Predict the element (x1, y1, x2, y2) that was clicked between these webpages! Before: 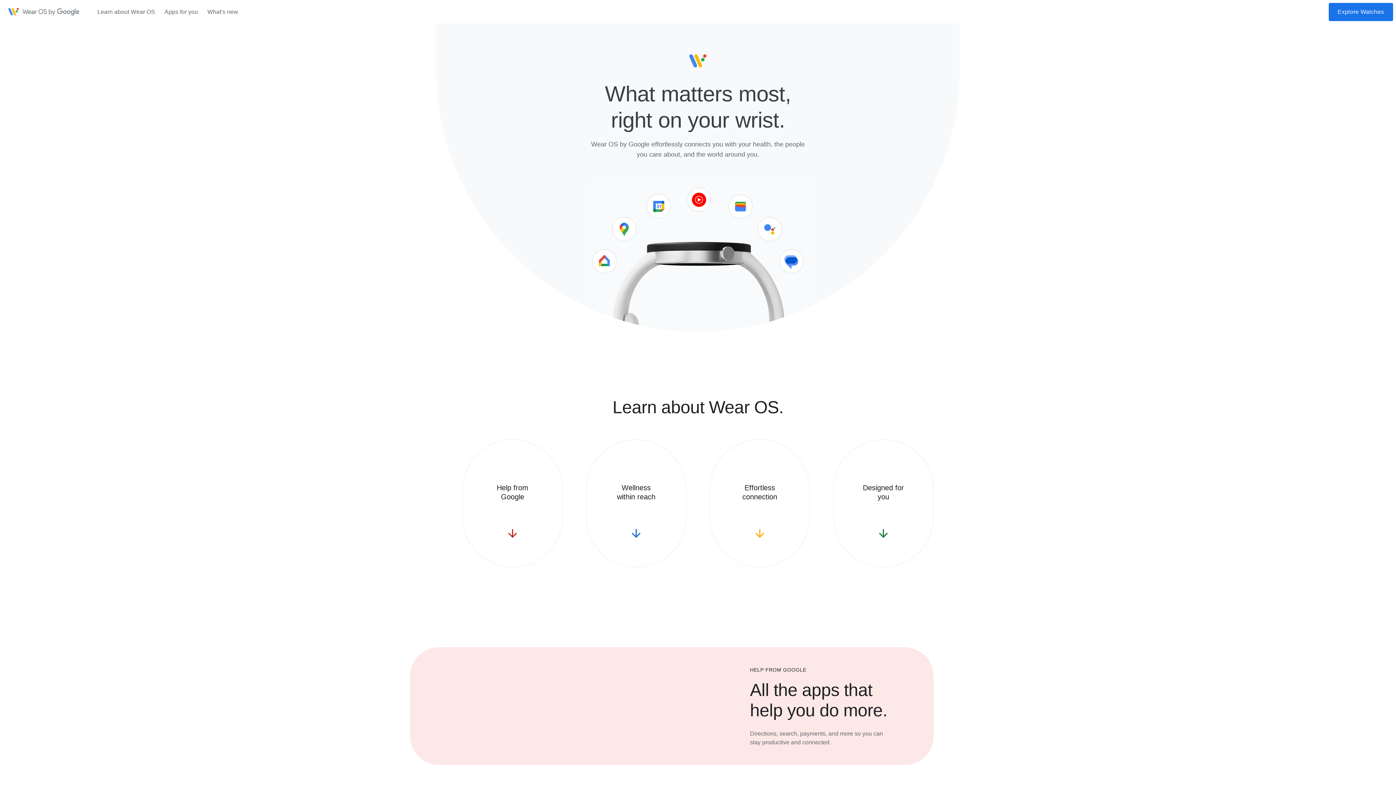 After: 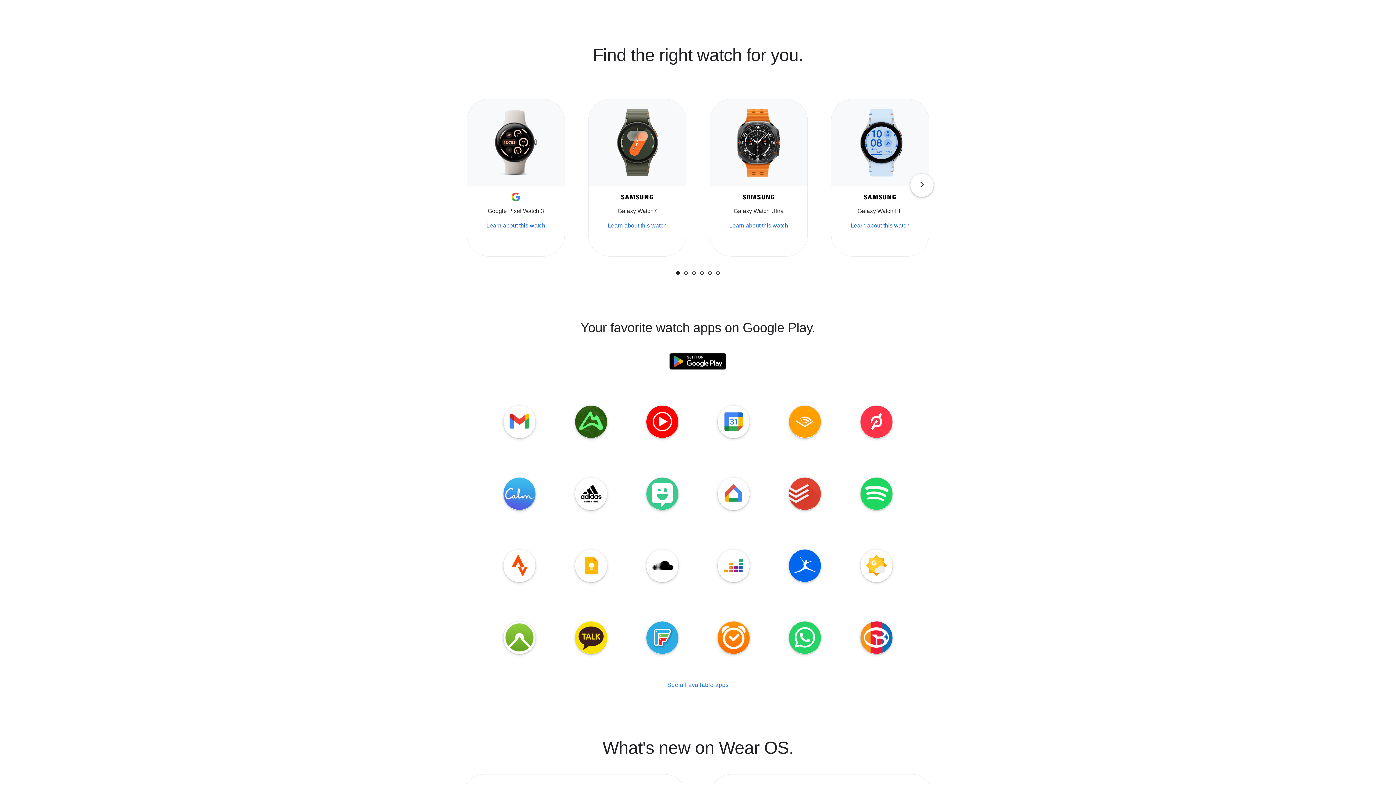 Action: label: Explore Watches bbox: (1328, 2, 1393, 21)